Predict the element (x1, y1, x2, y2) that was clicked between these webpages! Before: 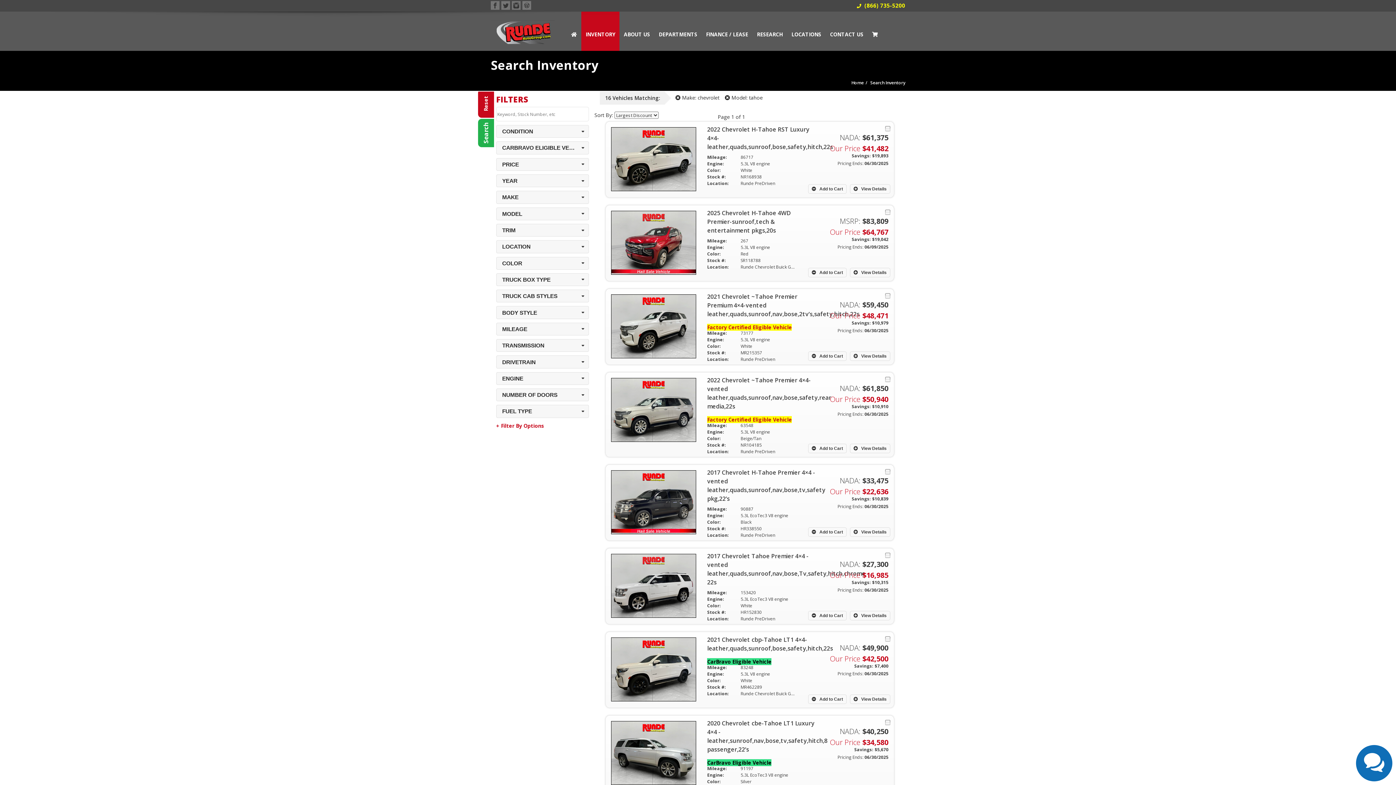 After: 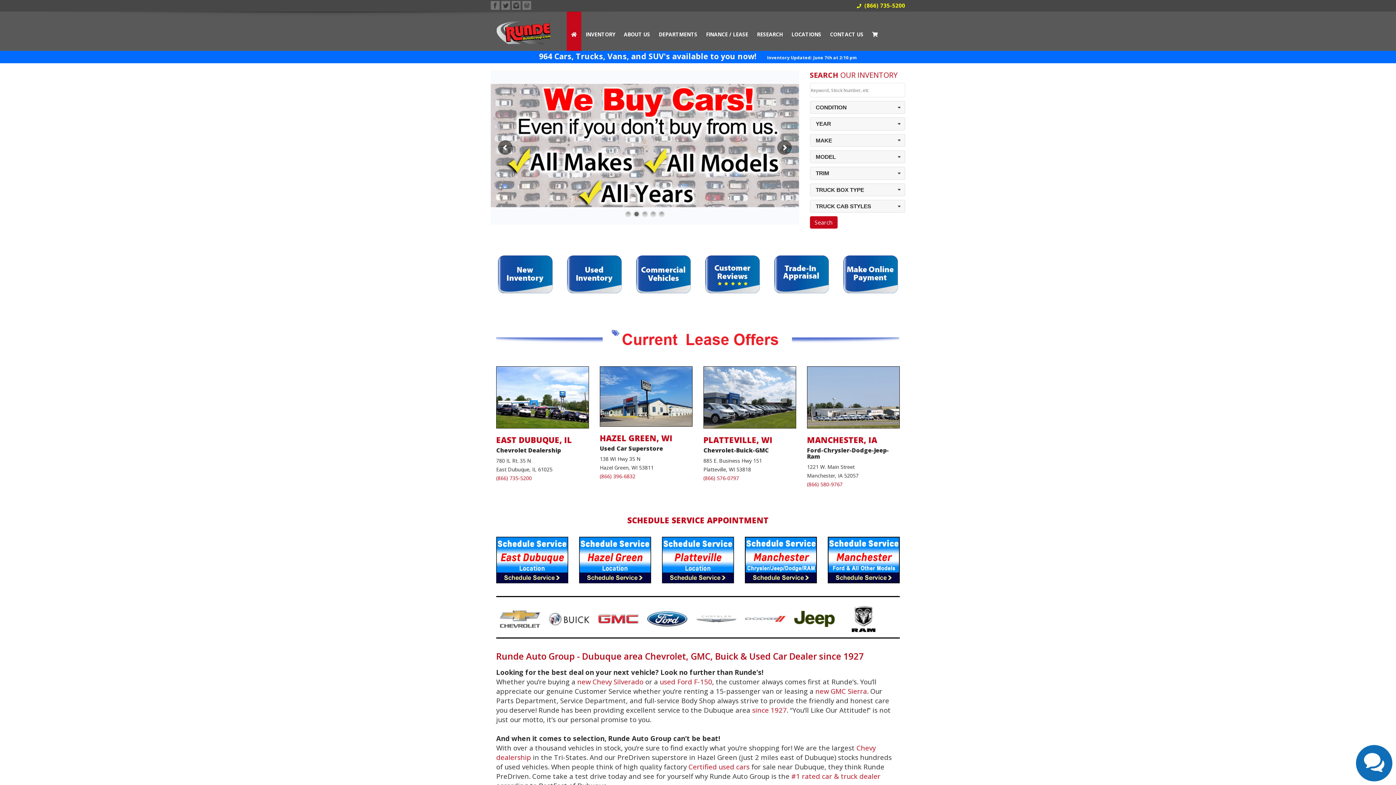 Action: bbox: (851, 79, 864, 85) label: Home